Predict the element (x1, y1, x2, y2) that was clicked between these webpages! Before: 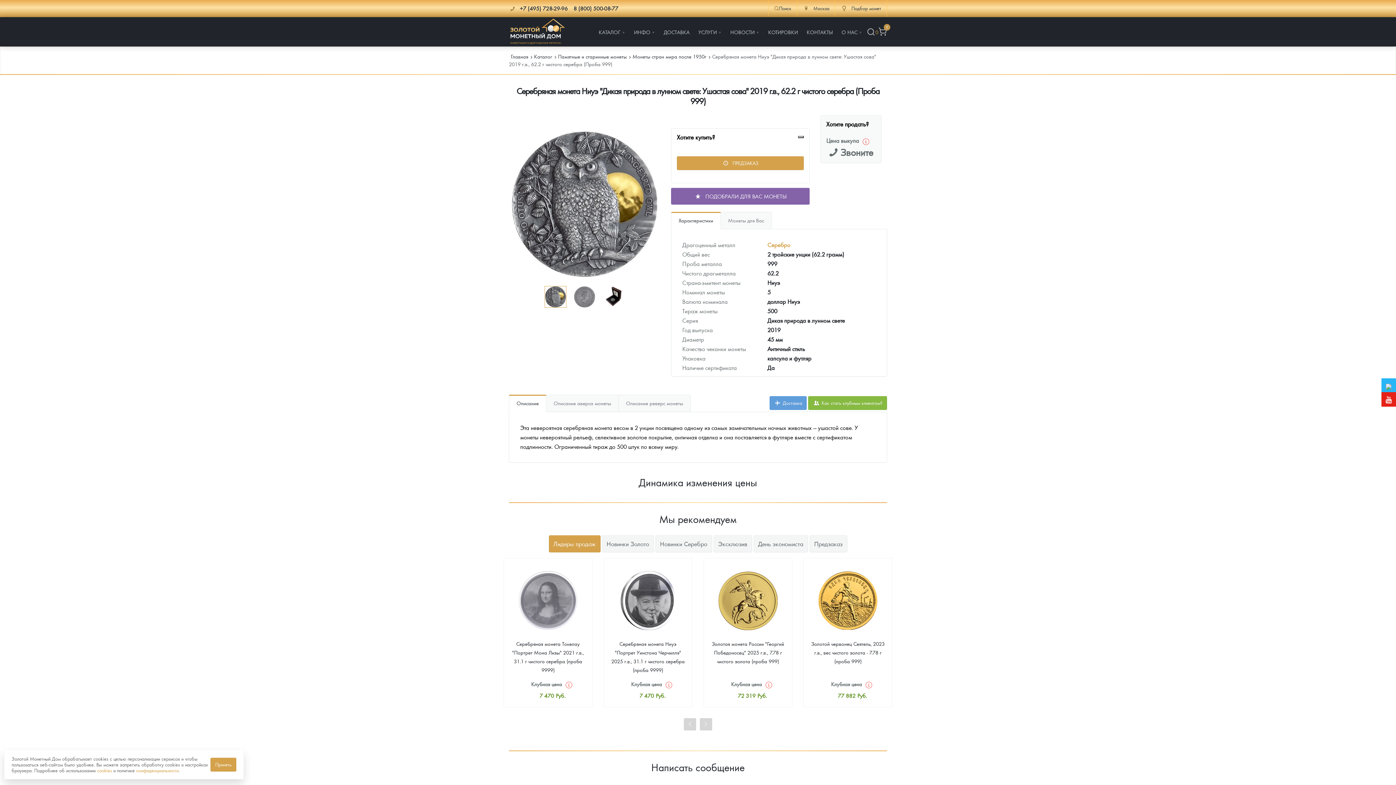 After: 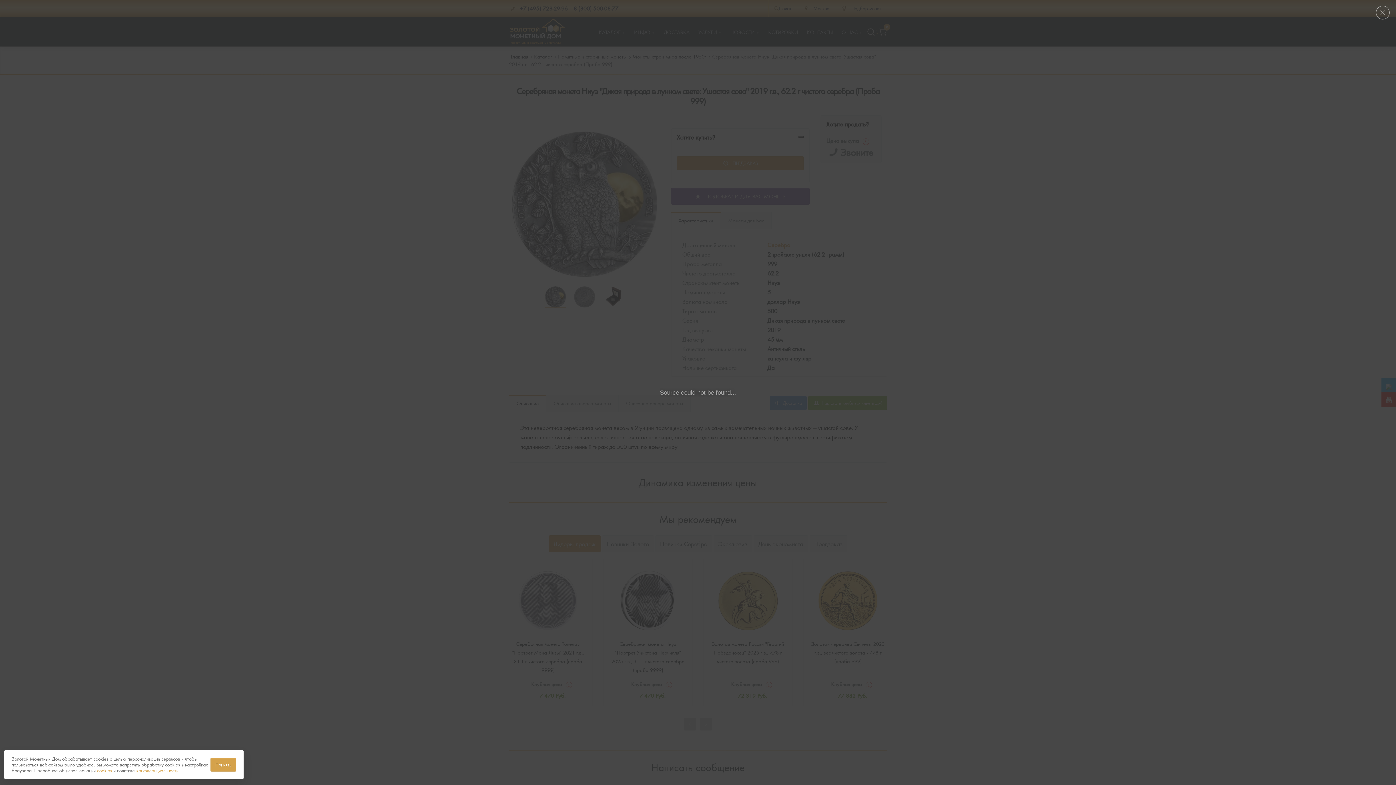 Action: bbox: (677, 156, 803, 170) label:  ПРЕДЗАКАЗ